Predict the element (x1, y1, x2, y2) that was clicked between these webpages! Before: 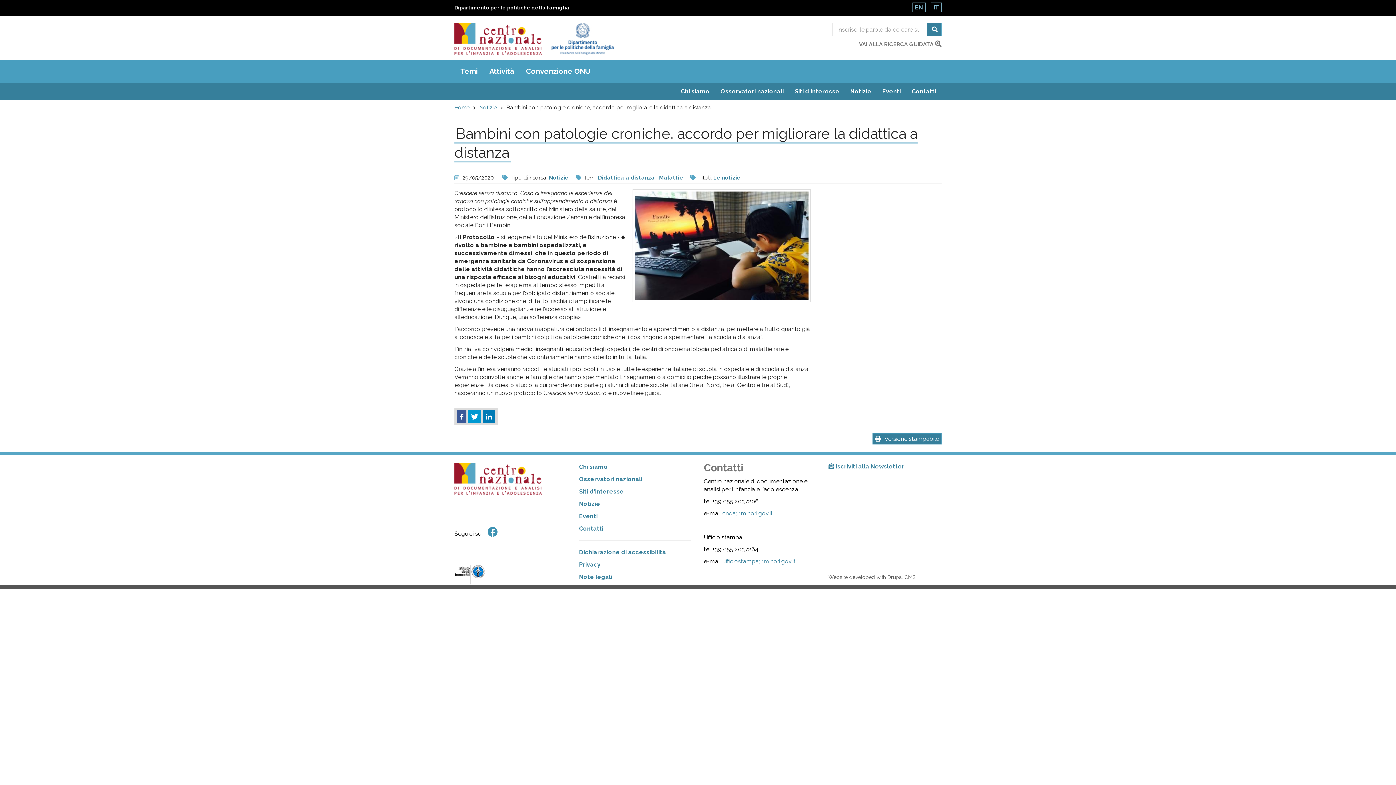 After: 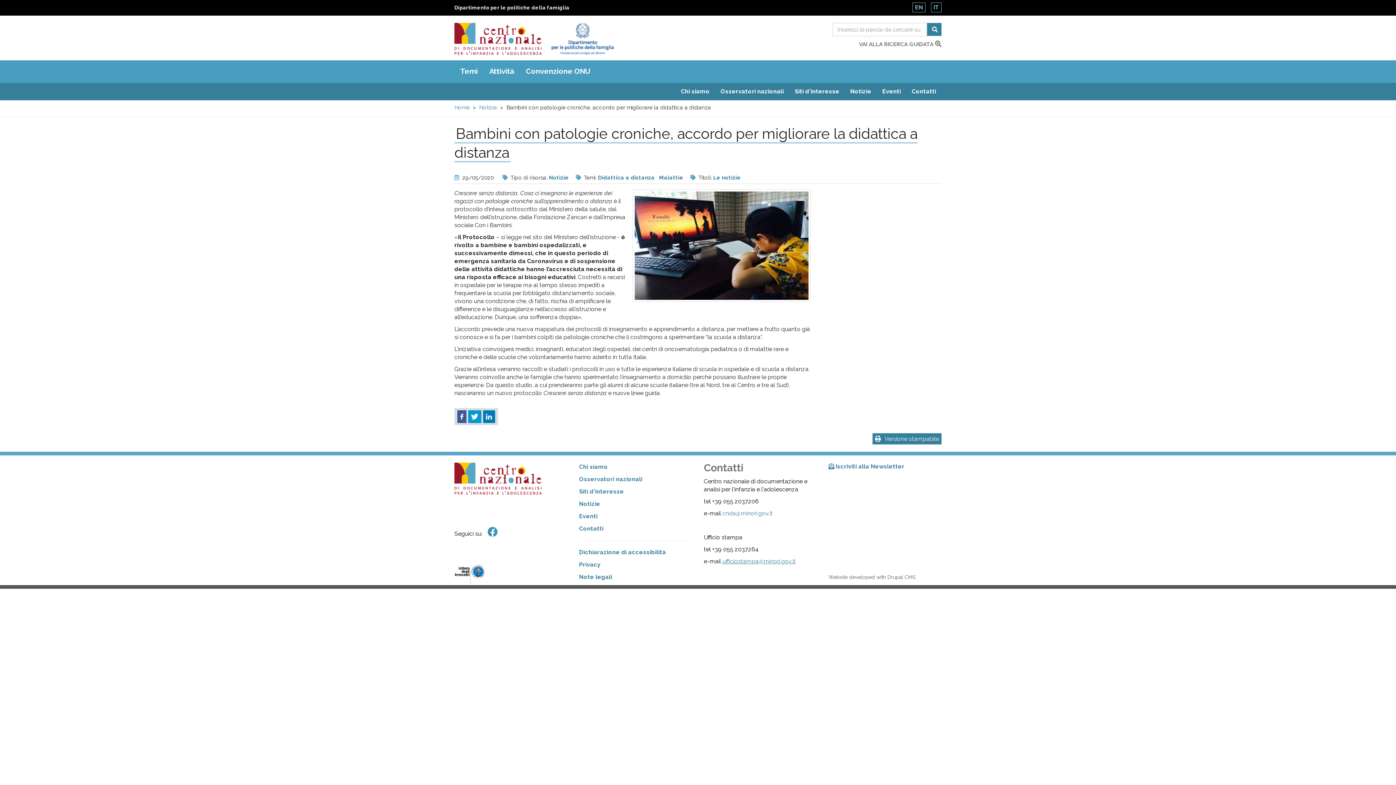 Action: bbox: (722, 558, 796, 565) label: ufficiostampa@minori.gov.it